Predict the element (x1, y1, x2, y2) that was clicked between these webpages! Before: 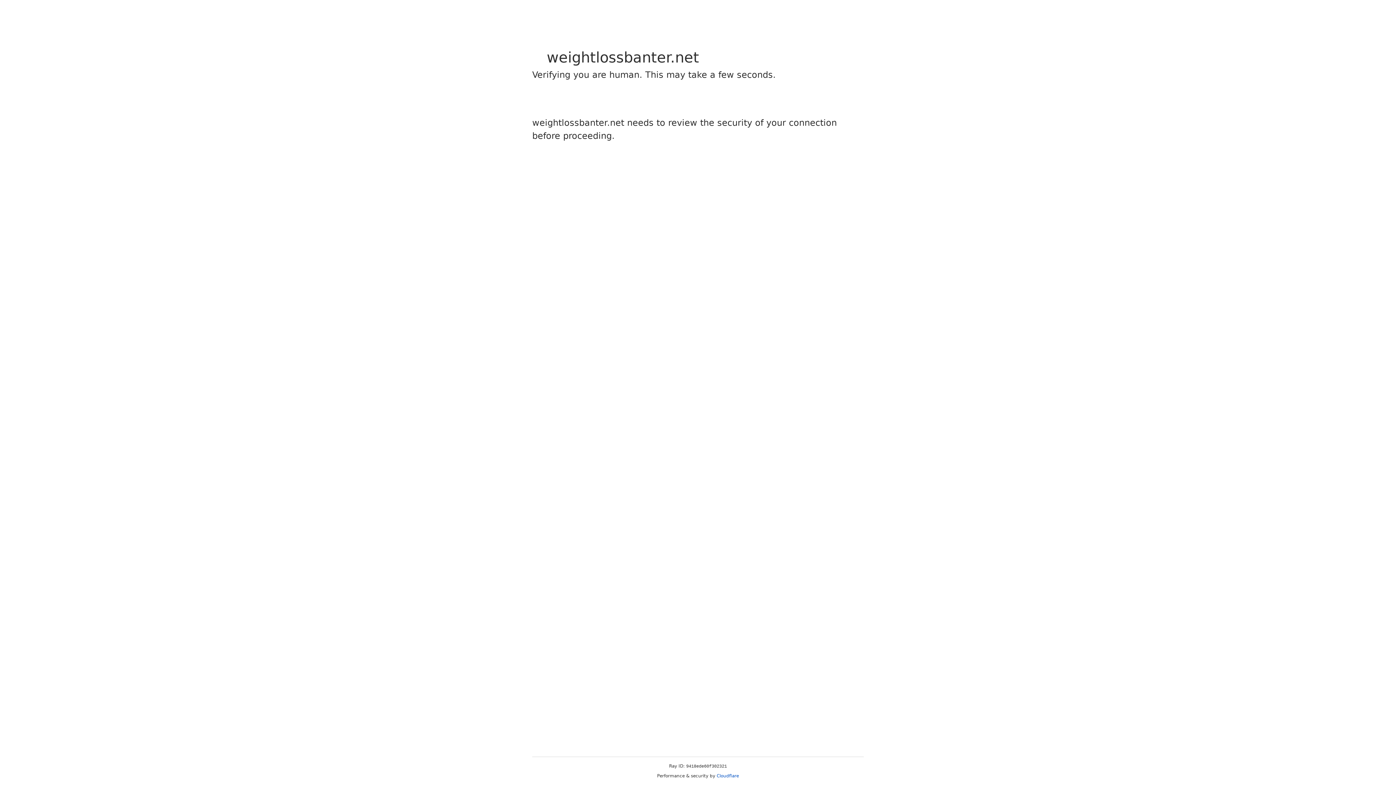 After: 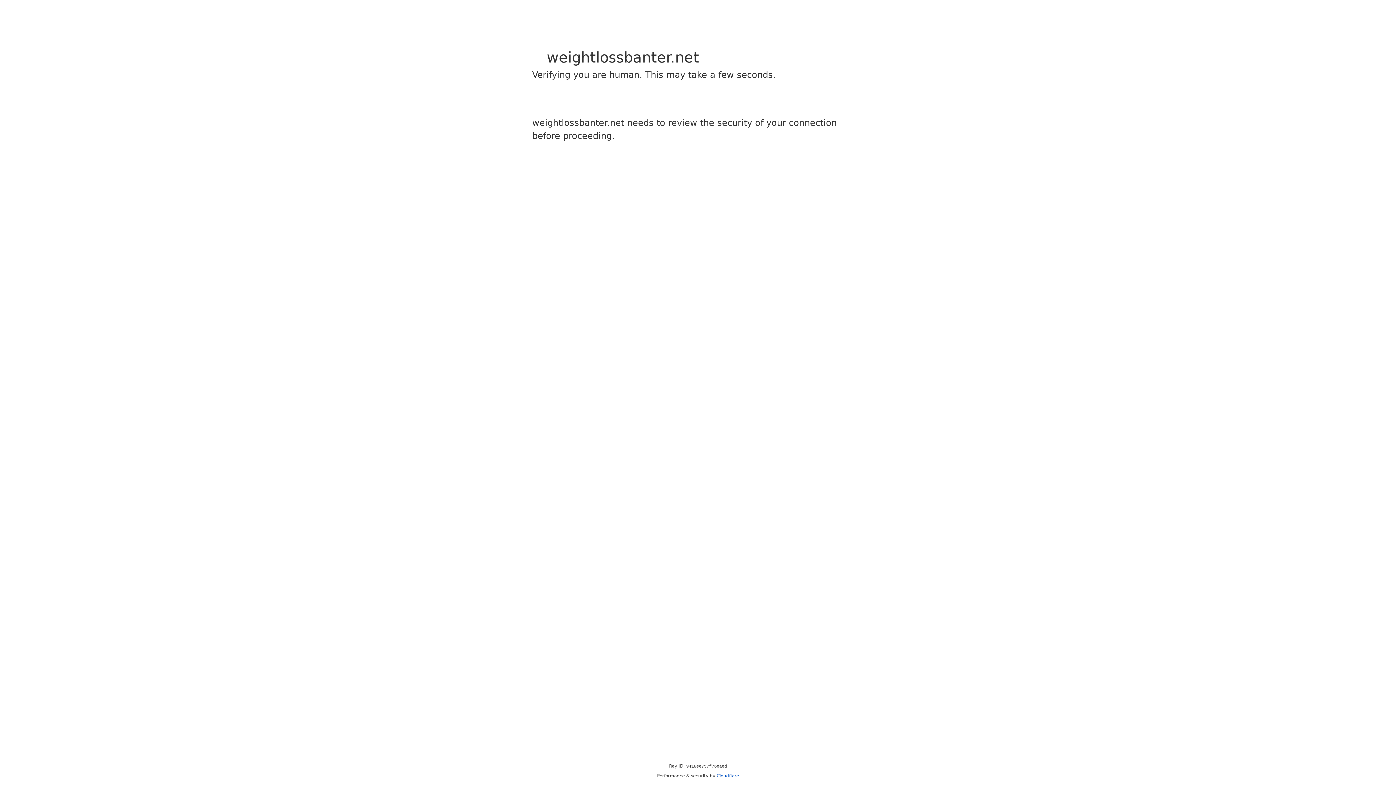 Action: label: Cloudflare bbox: (716, 773, 739, 778)